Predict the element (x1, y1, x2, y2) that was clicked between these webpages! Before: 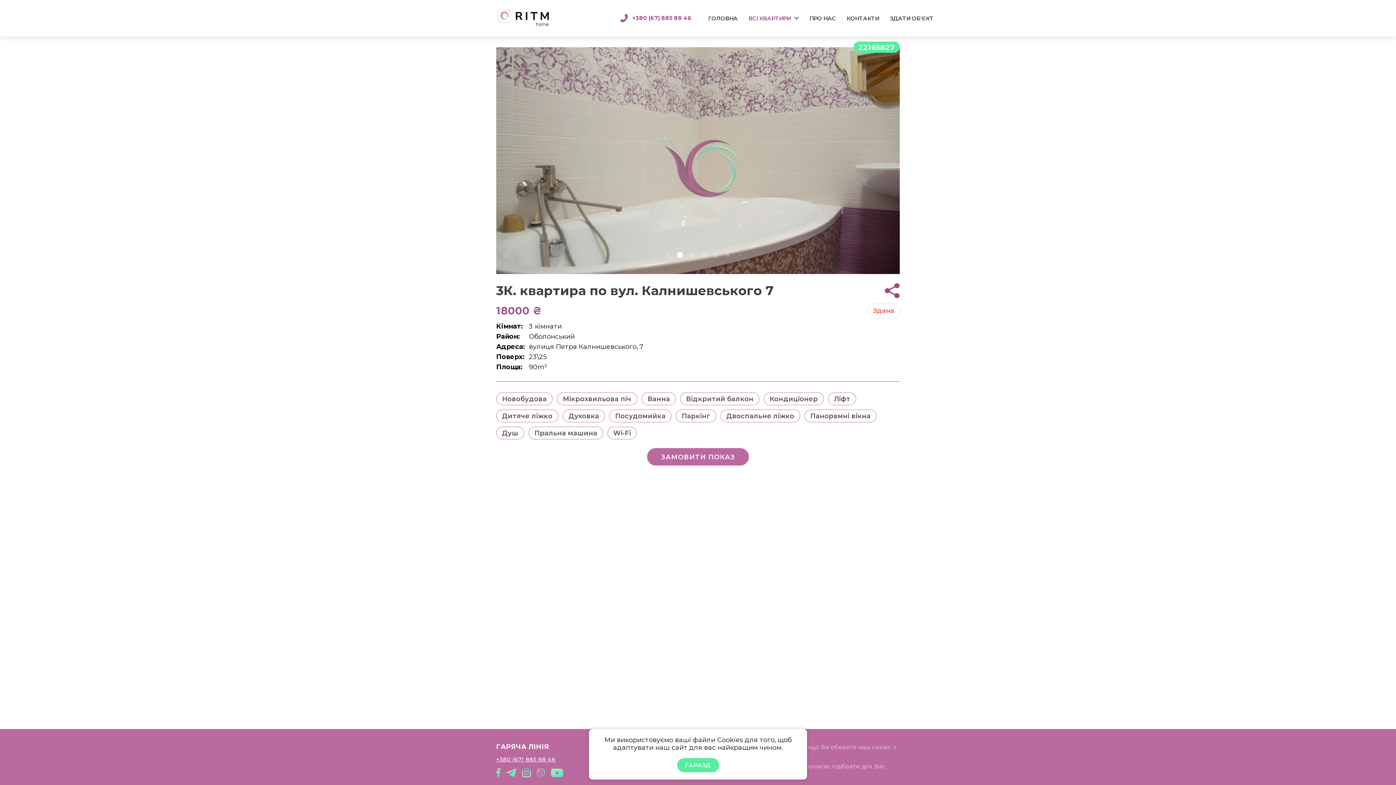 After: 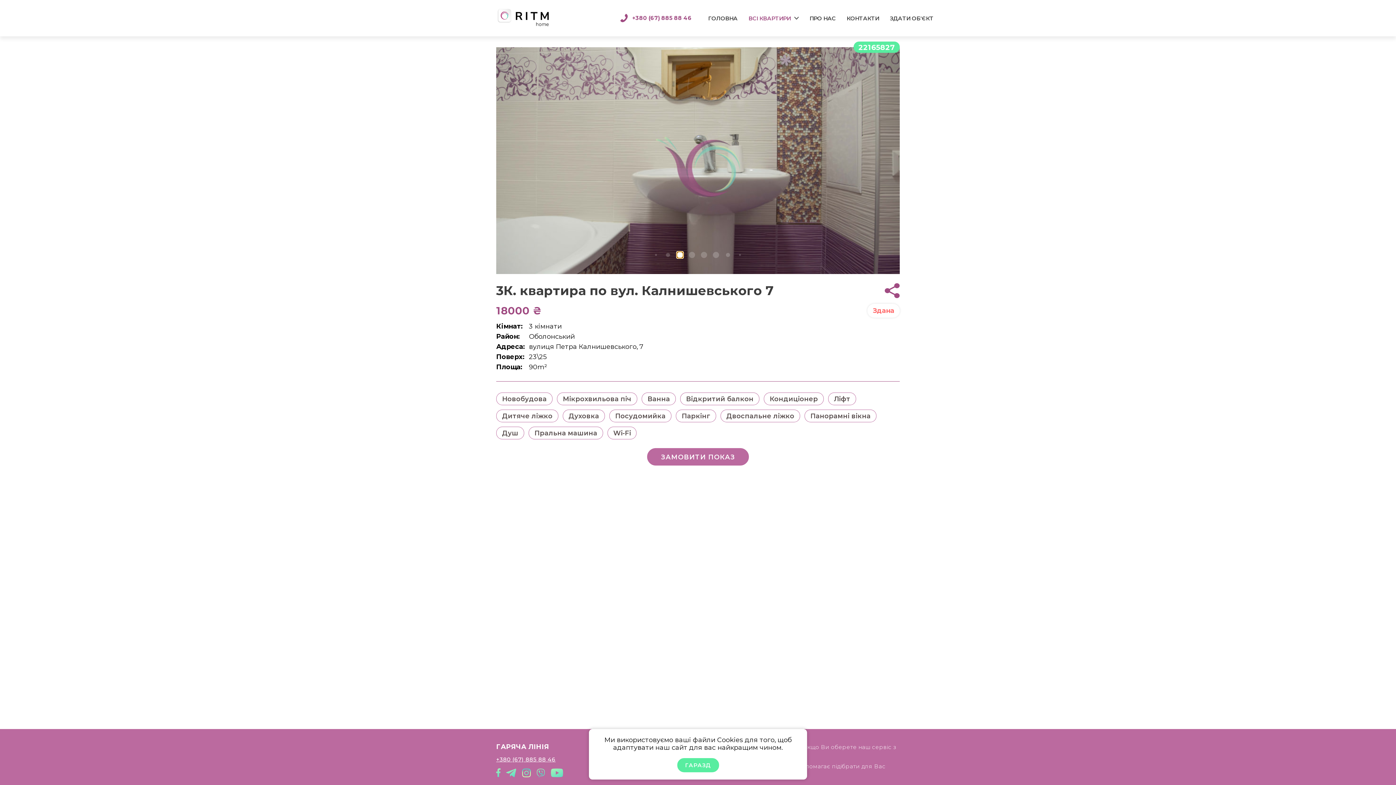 Action: bbox: (739, 254, 741, 256) label: Go to slide 6